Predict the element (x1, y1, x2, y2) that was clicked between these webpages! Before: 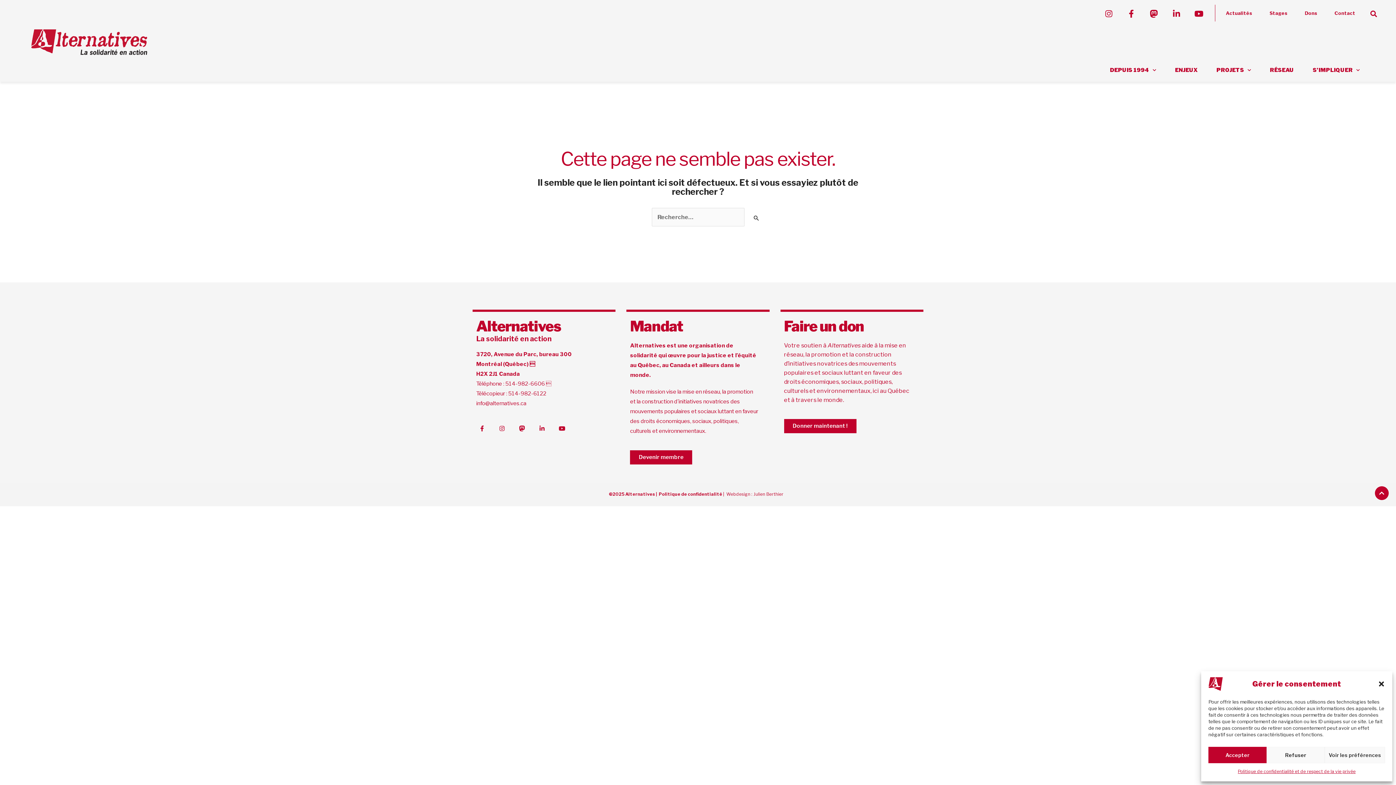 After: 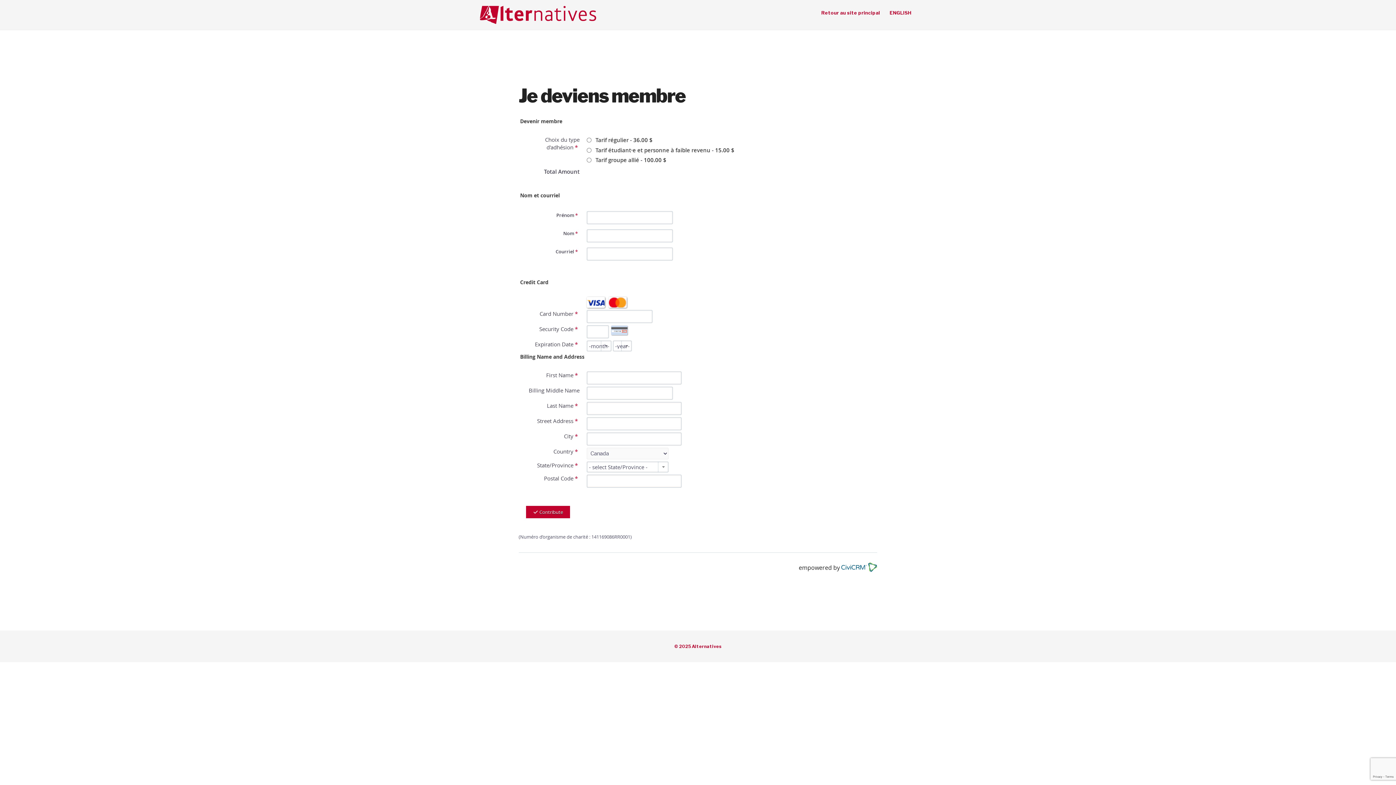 Action: bbox: (630, 450, 692, 464) label: Devenir membre